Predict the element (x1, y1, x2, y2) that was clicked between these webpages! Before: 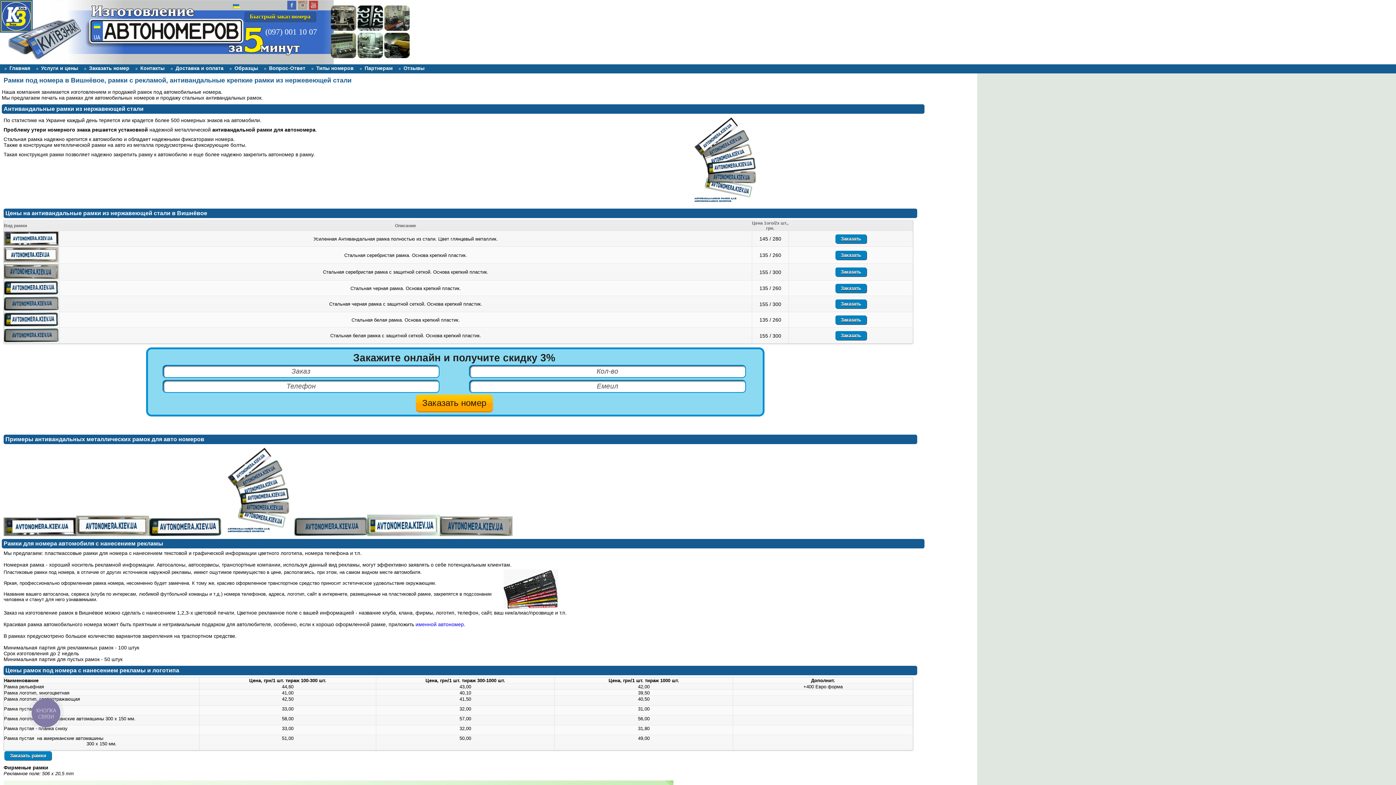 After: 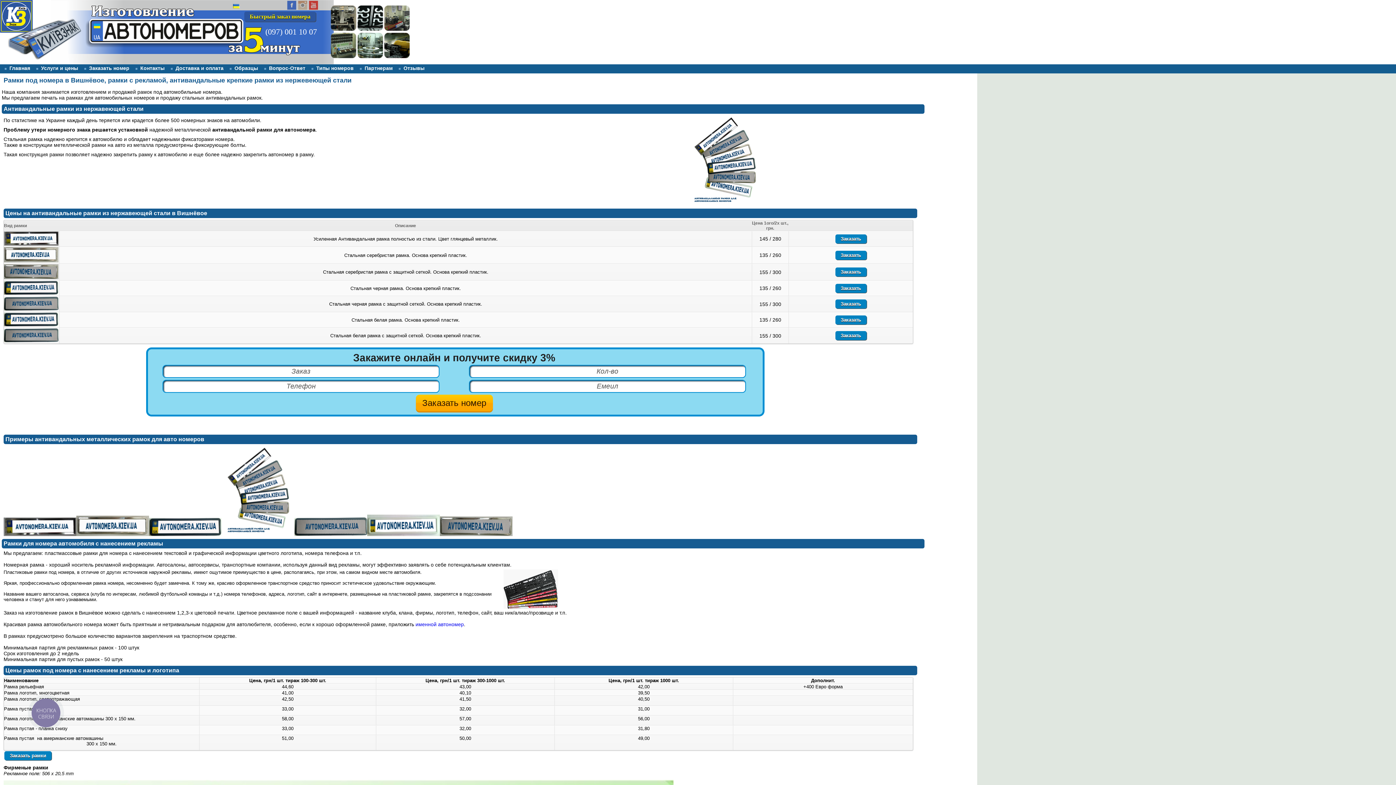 Action: bbox: (415, 621, 464, 627) label: именной автономер